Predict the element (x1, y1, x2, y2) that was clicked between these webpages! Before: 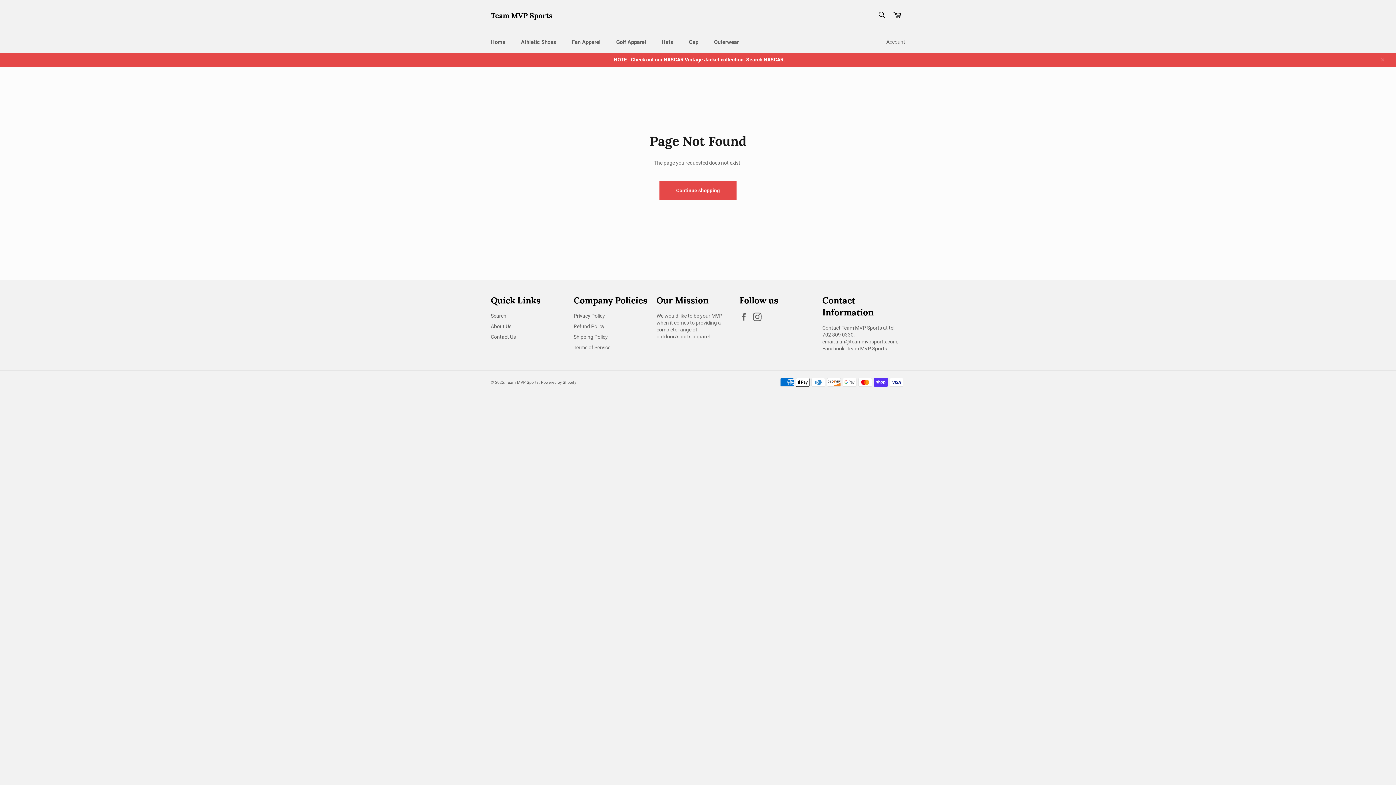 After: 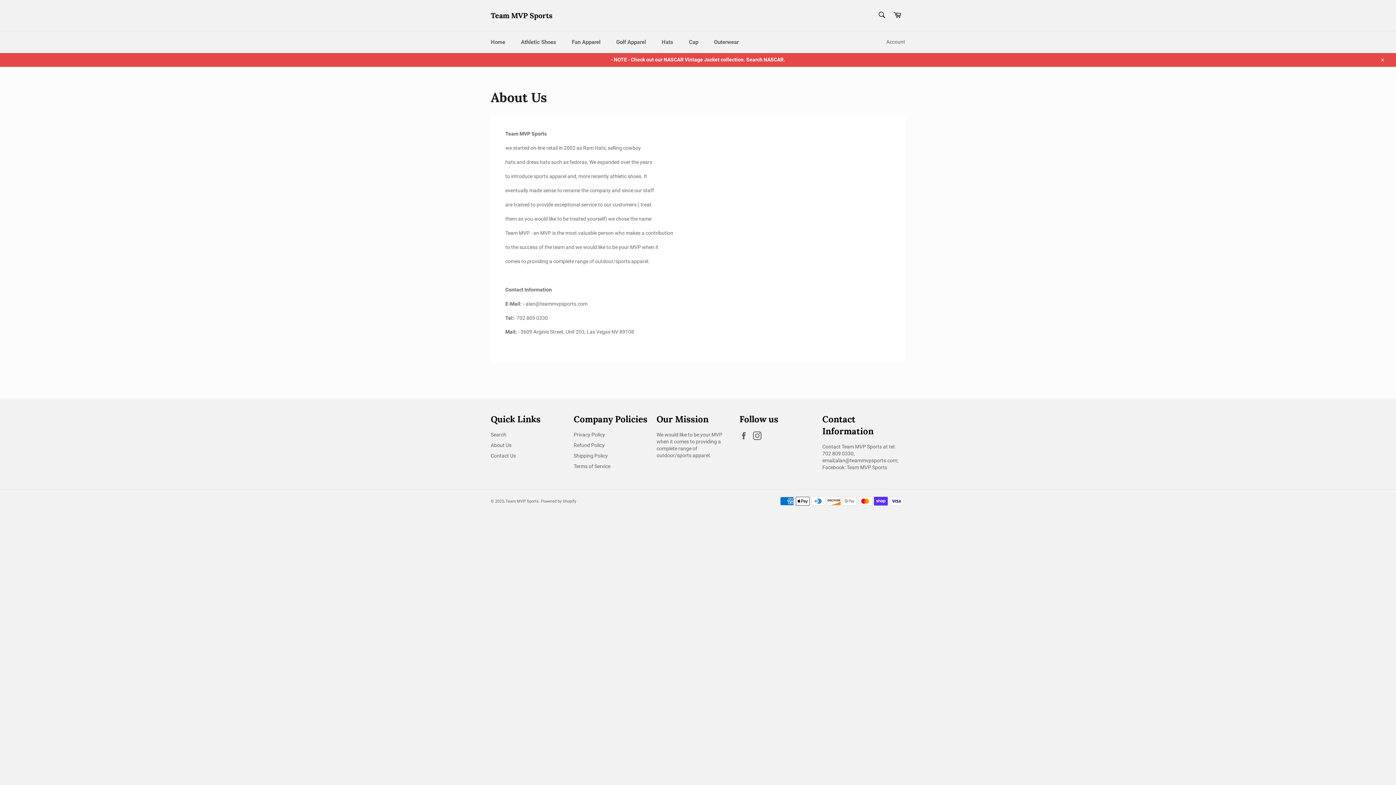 Action: label: About Us bbox: (490, 323, 511, 329)